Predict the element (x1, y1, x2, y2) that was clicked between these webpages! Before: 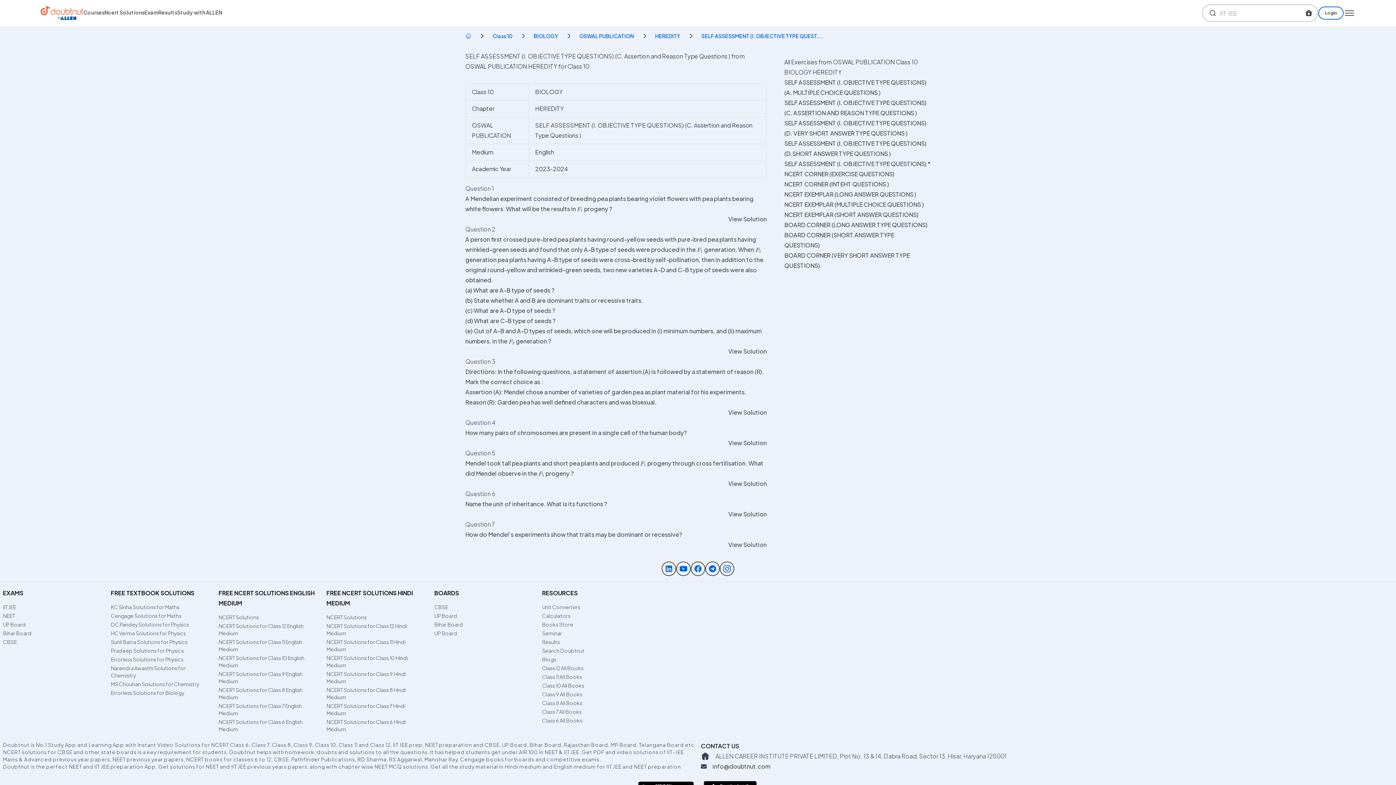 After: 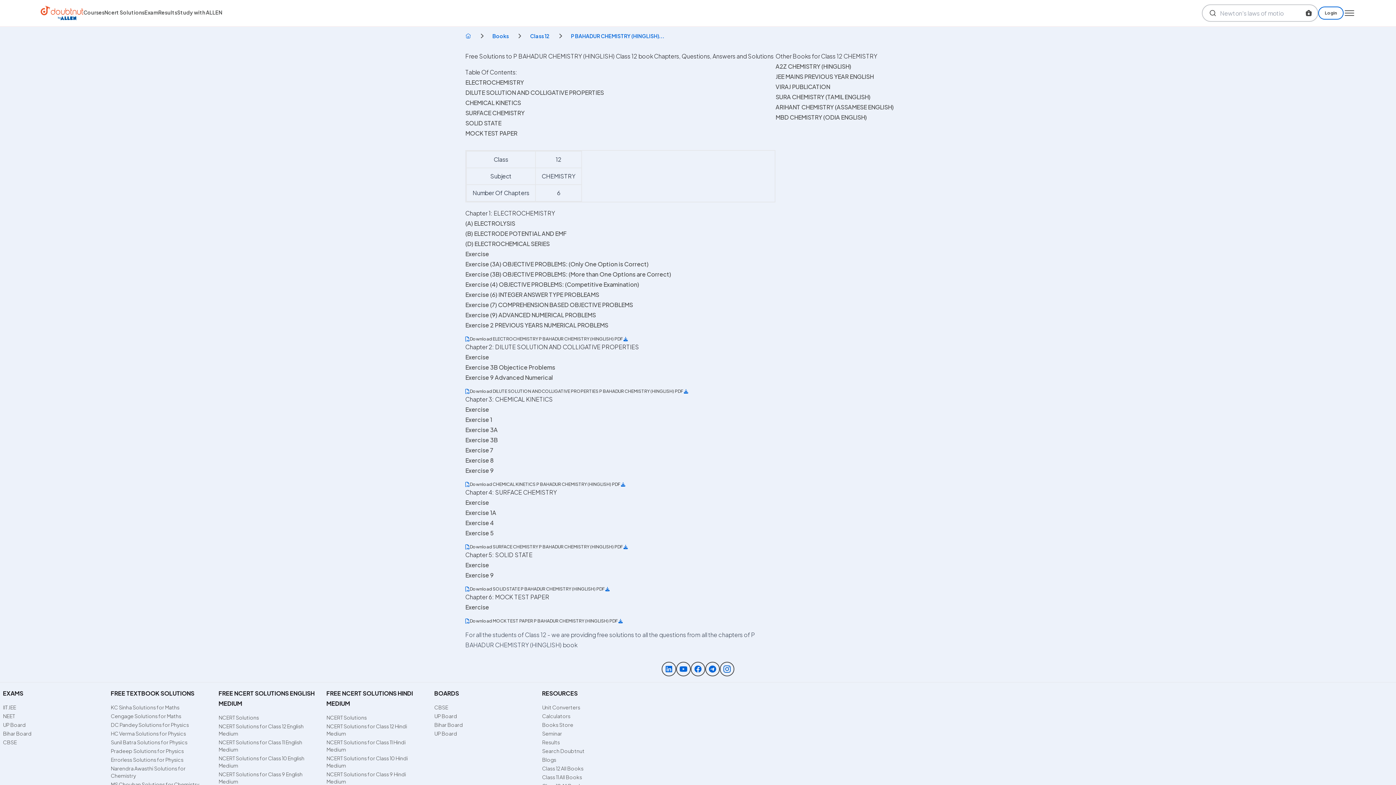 Action: bbox: (110, 656, 183, 662) label: Errorless Solutions for Physics